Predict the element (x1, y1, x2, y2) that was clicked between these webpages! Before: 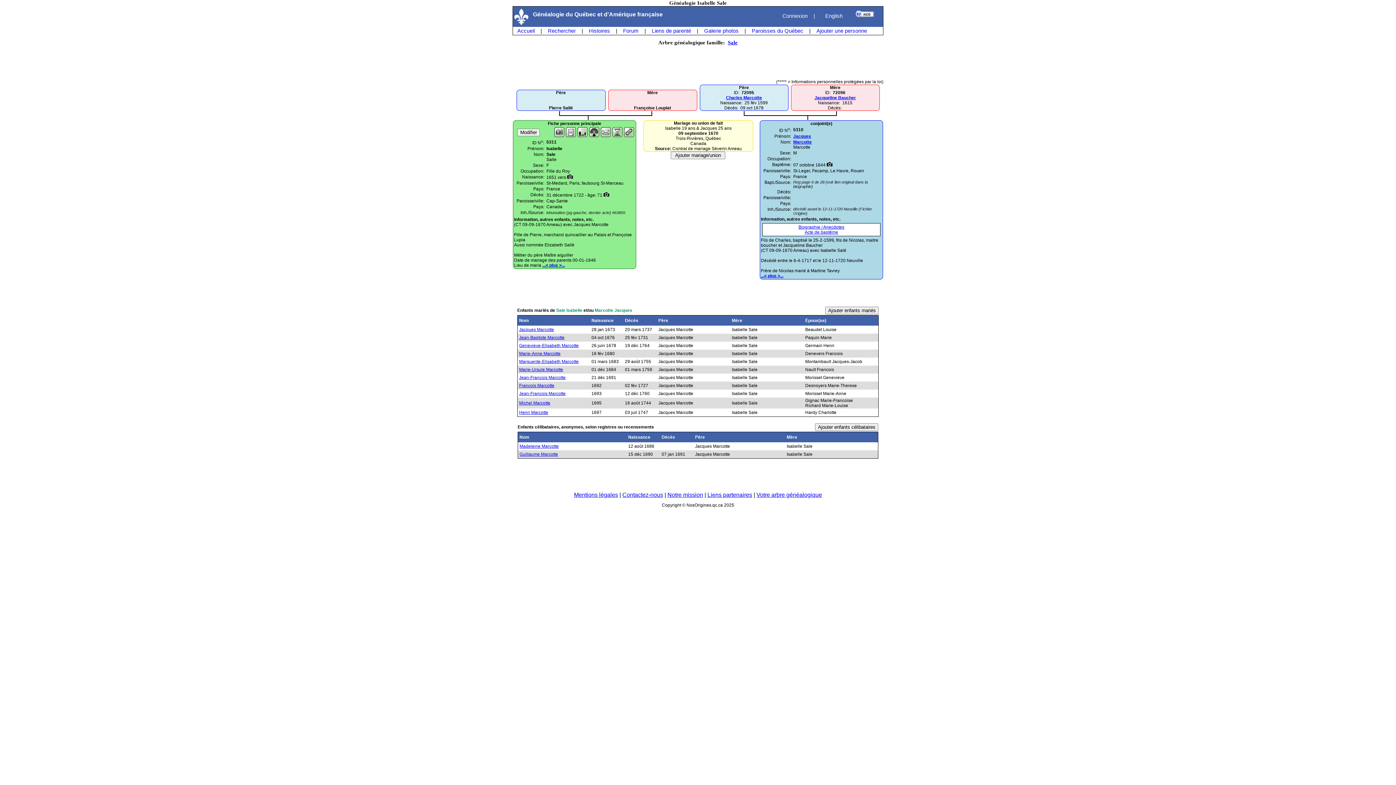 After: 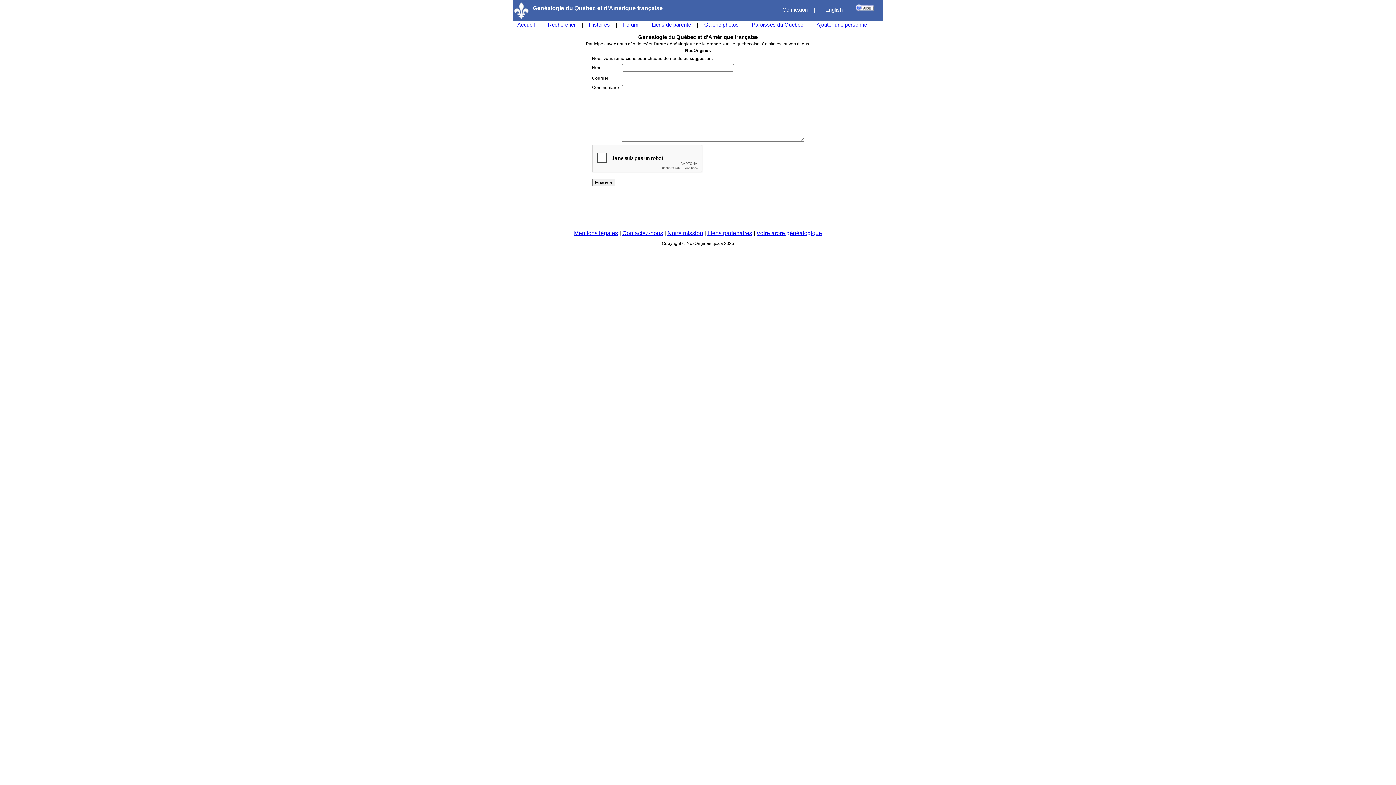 Action: label: Contactez-nous bbox: (622, 492, 663, 498)